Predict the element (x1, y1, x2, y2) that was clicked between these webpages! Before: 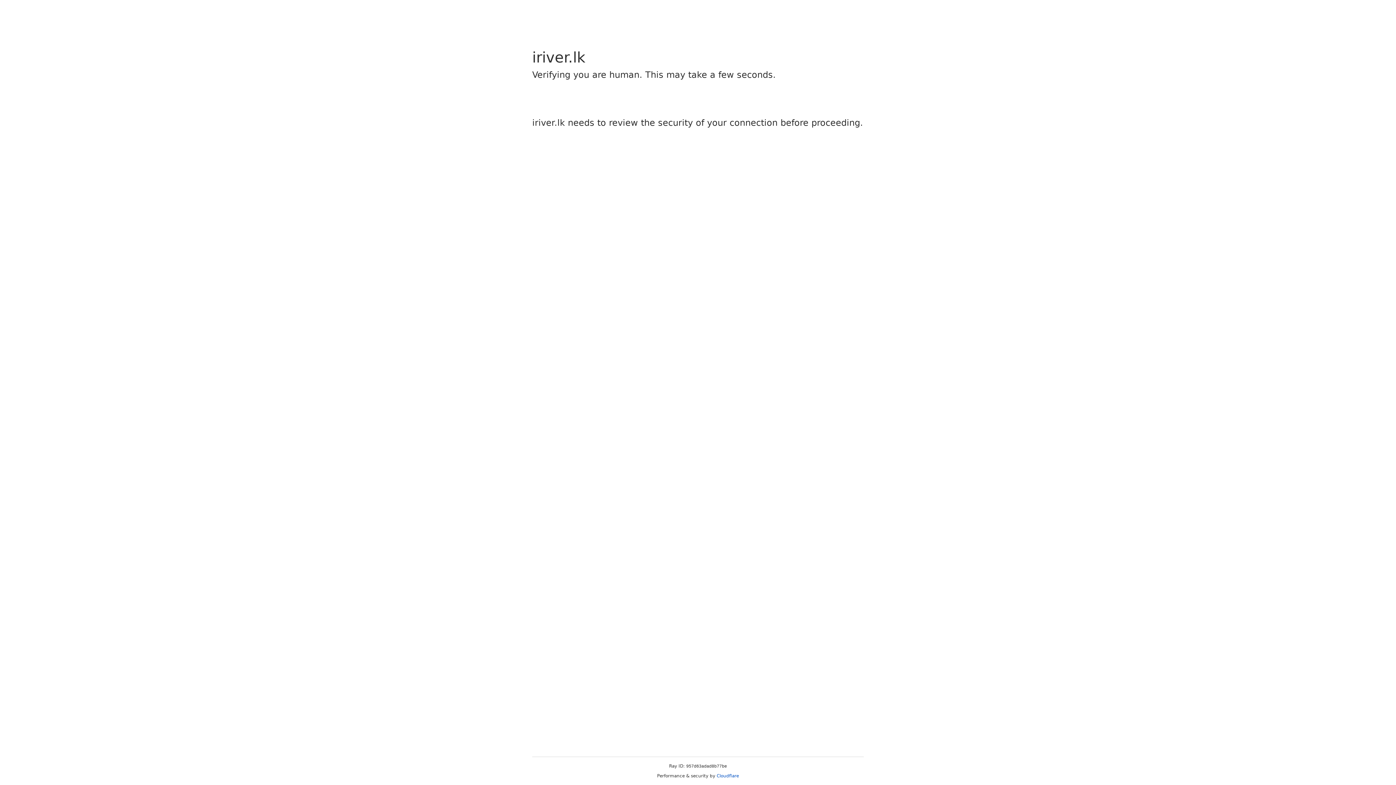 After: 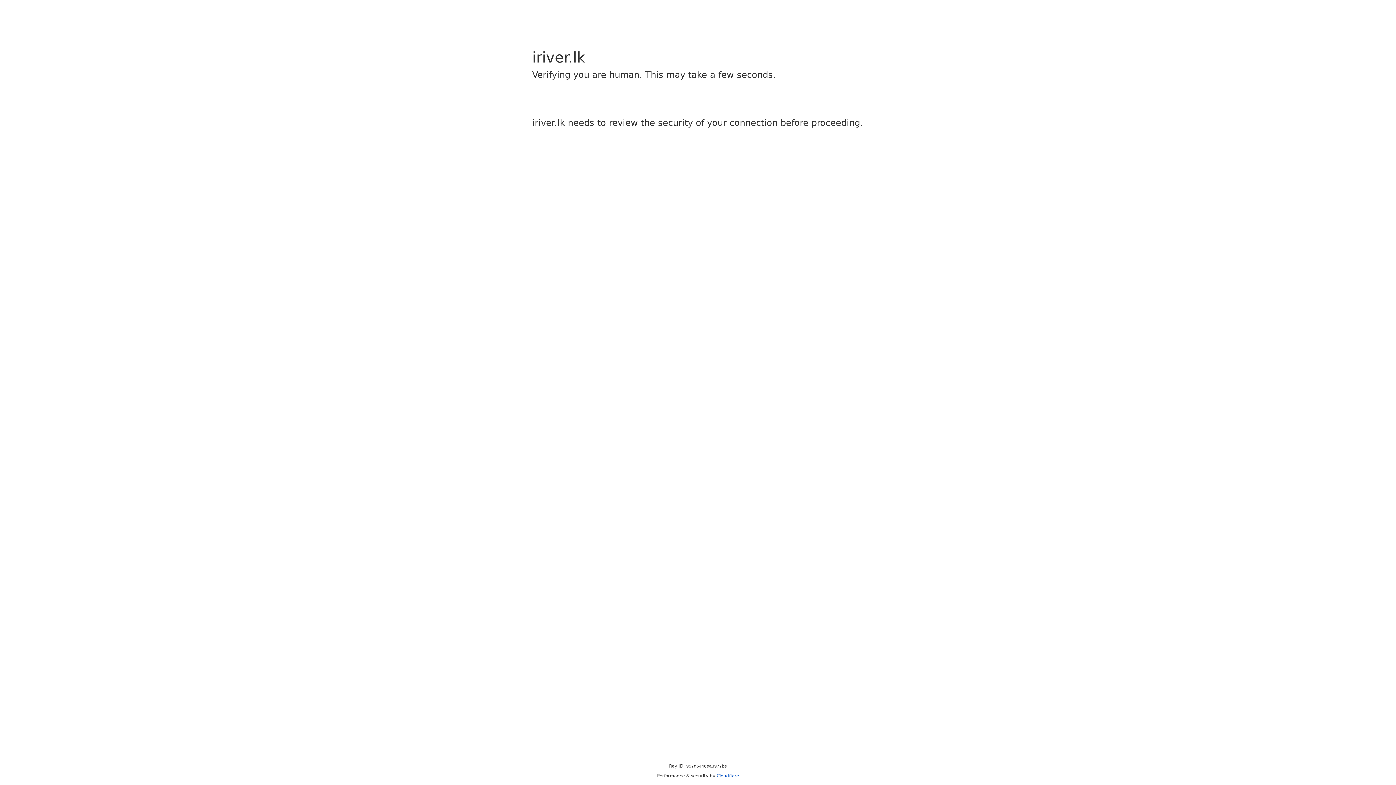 Action: bbox: (716, 773, 739, 778) label: Cloudflare